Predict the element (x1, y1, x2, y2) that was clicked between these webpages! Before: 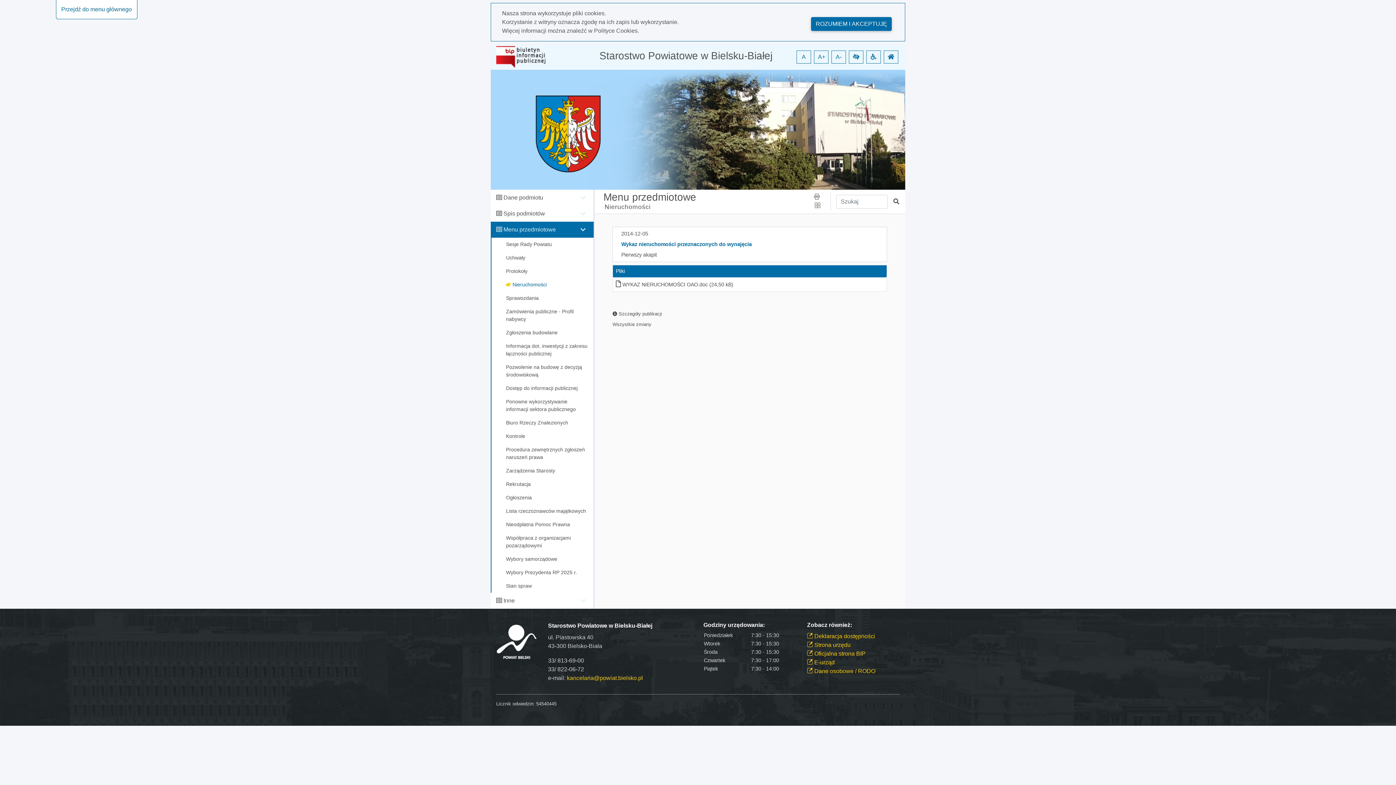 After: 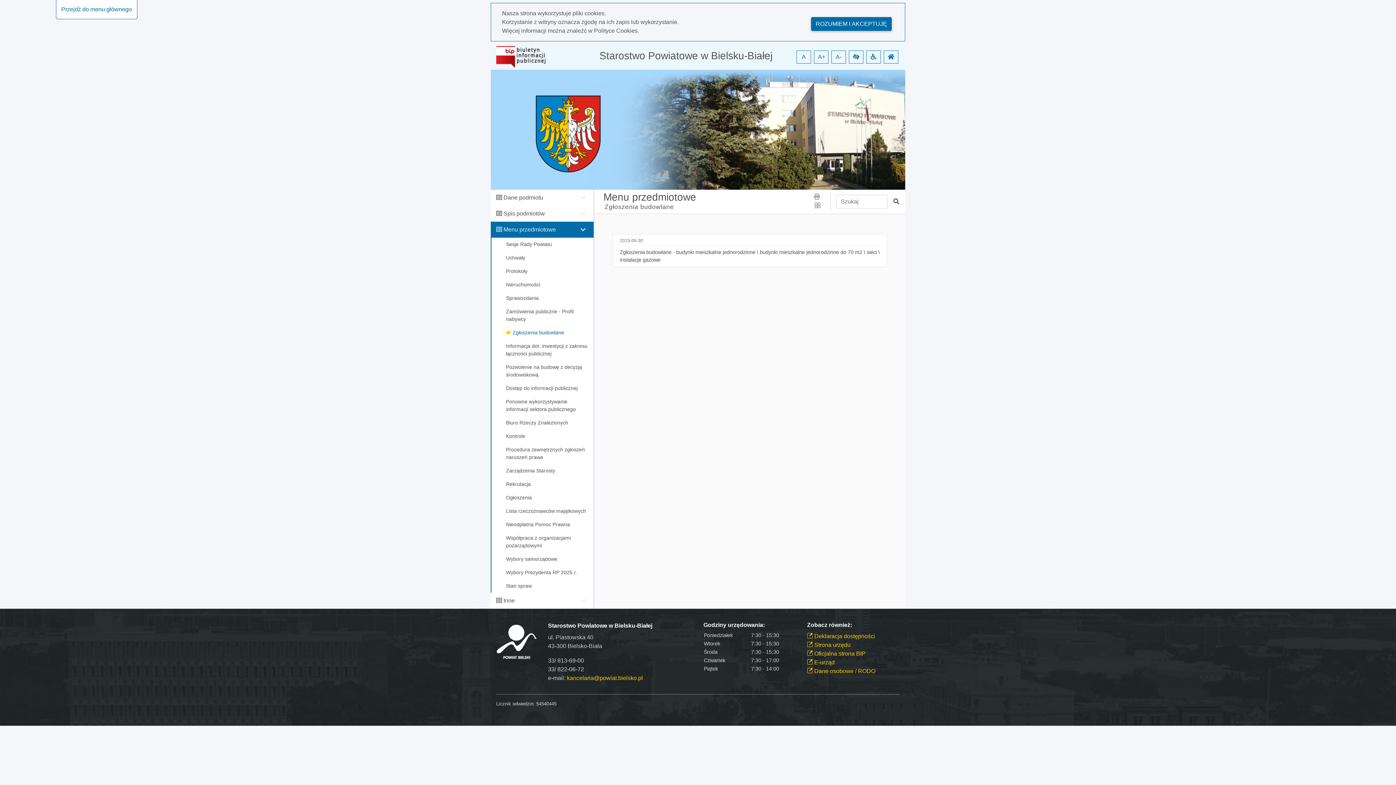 Action: label: Zgłoszenia budowlane bbox: (491, 326, 593, 339)